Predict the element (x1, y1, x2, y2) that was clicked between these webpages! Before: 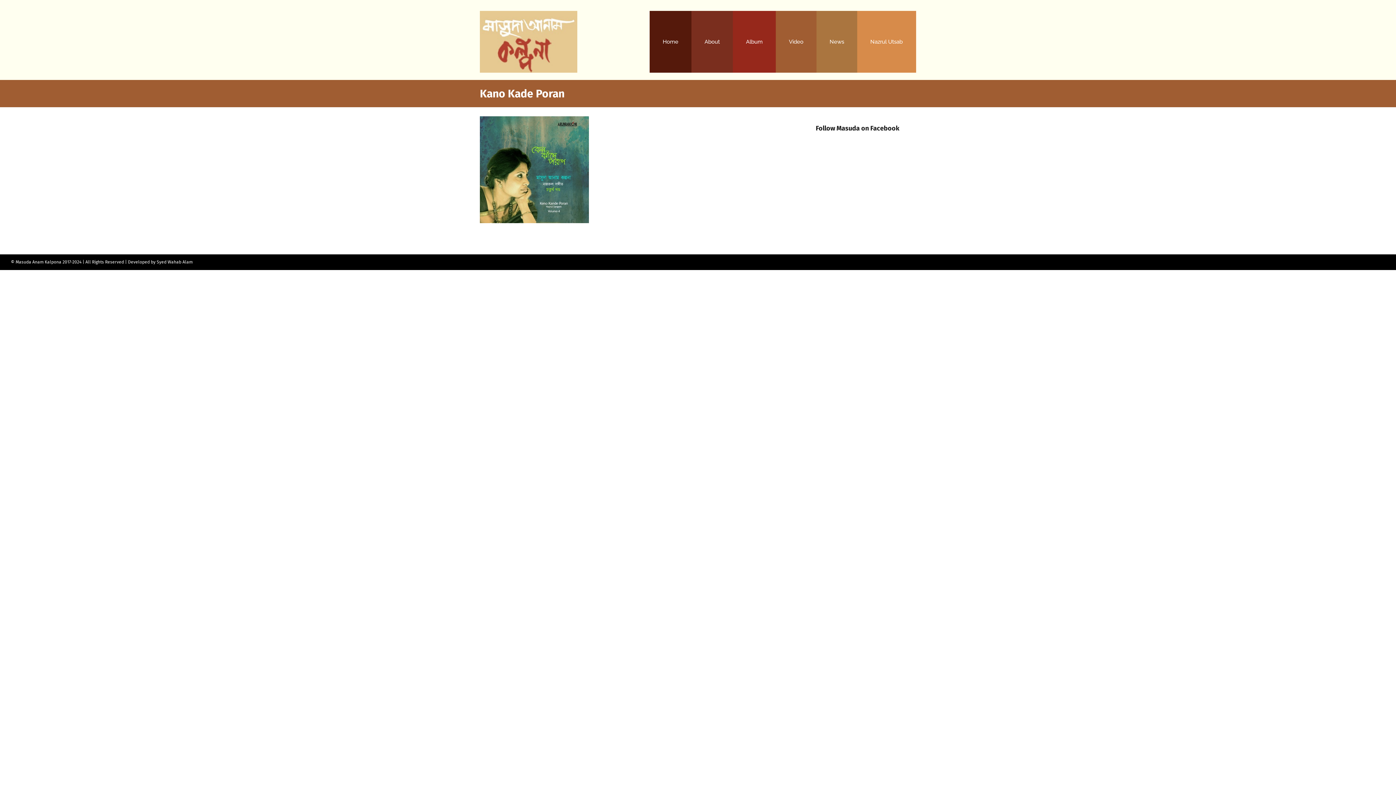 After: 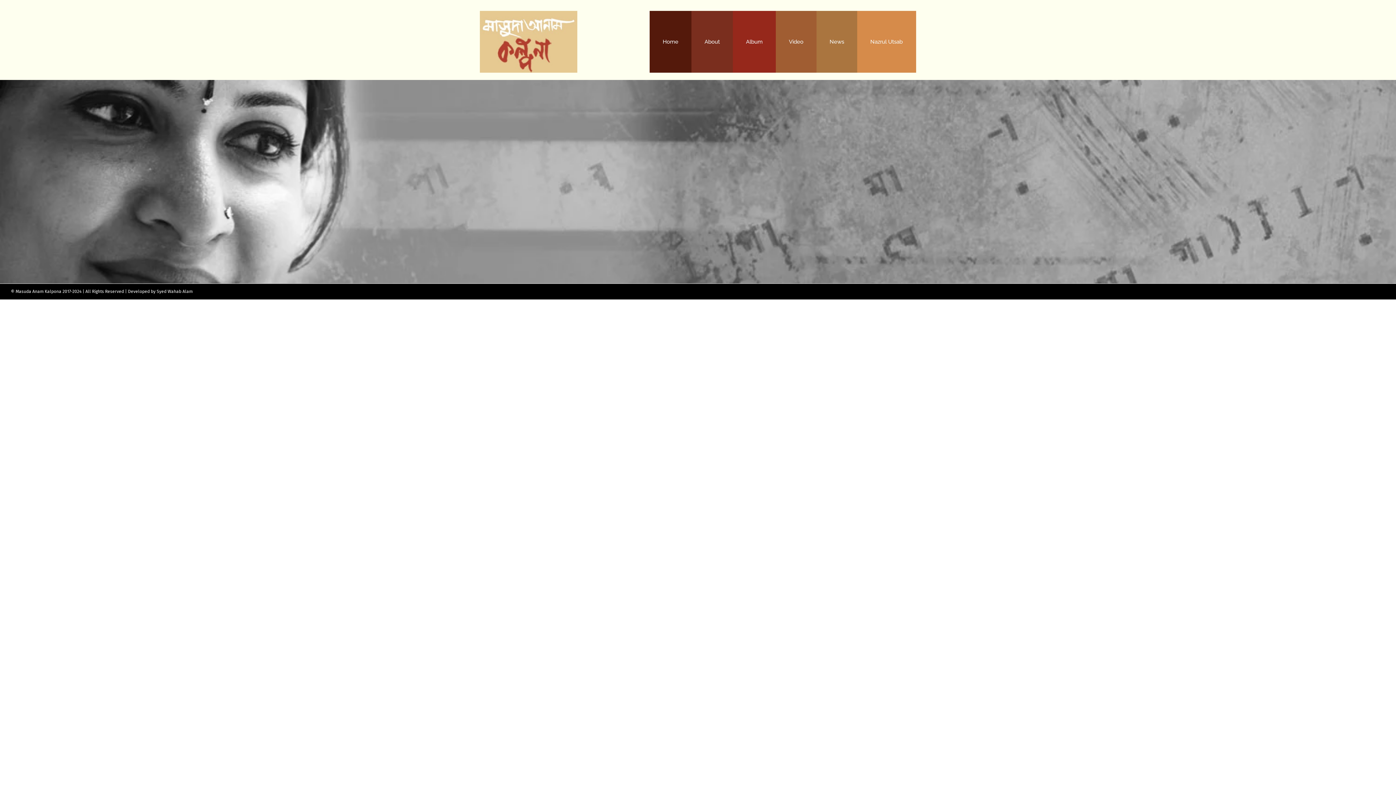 Action: bbox: (662, 10, 678, 72) label: Home